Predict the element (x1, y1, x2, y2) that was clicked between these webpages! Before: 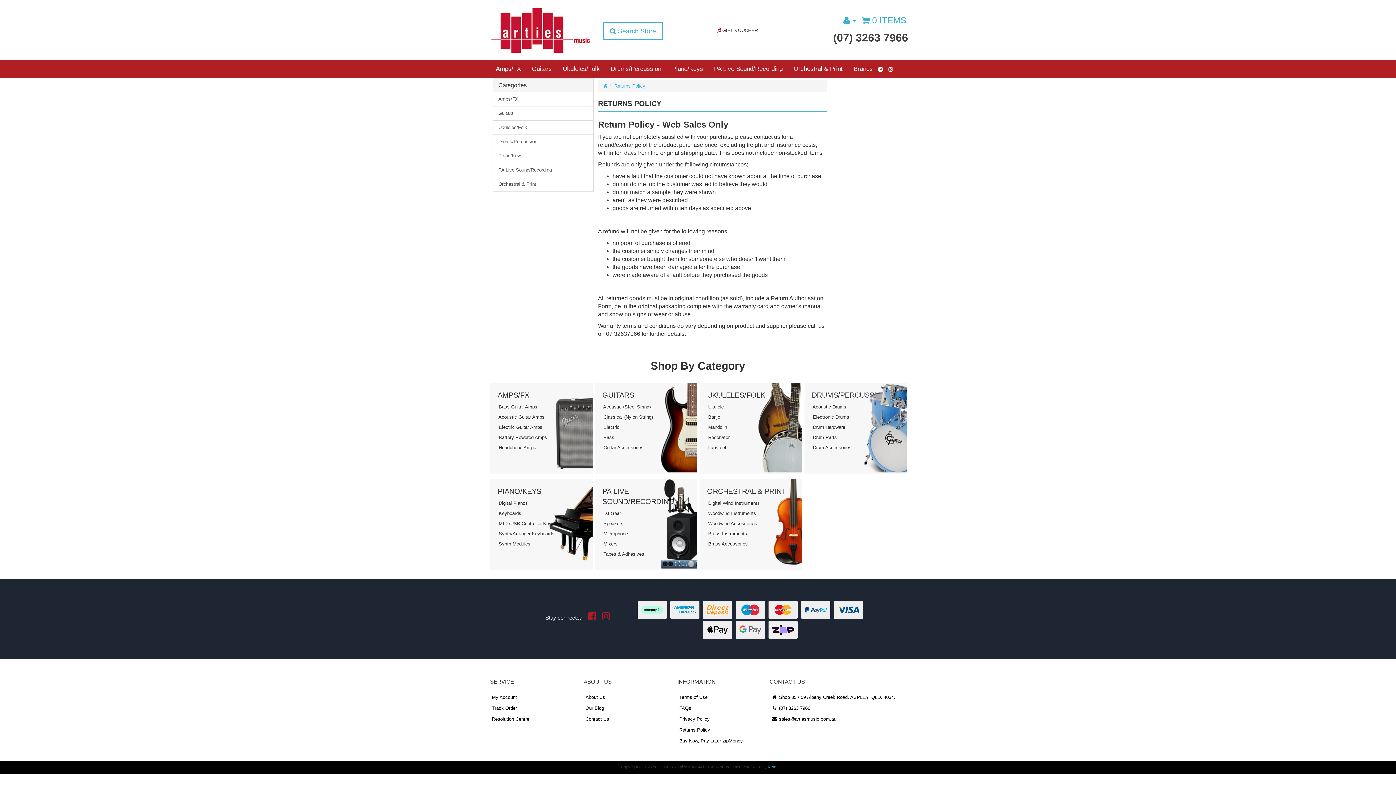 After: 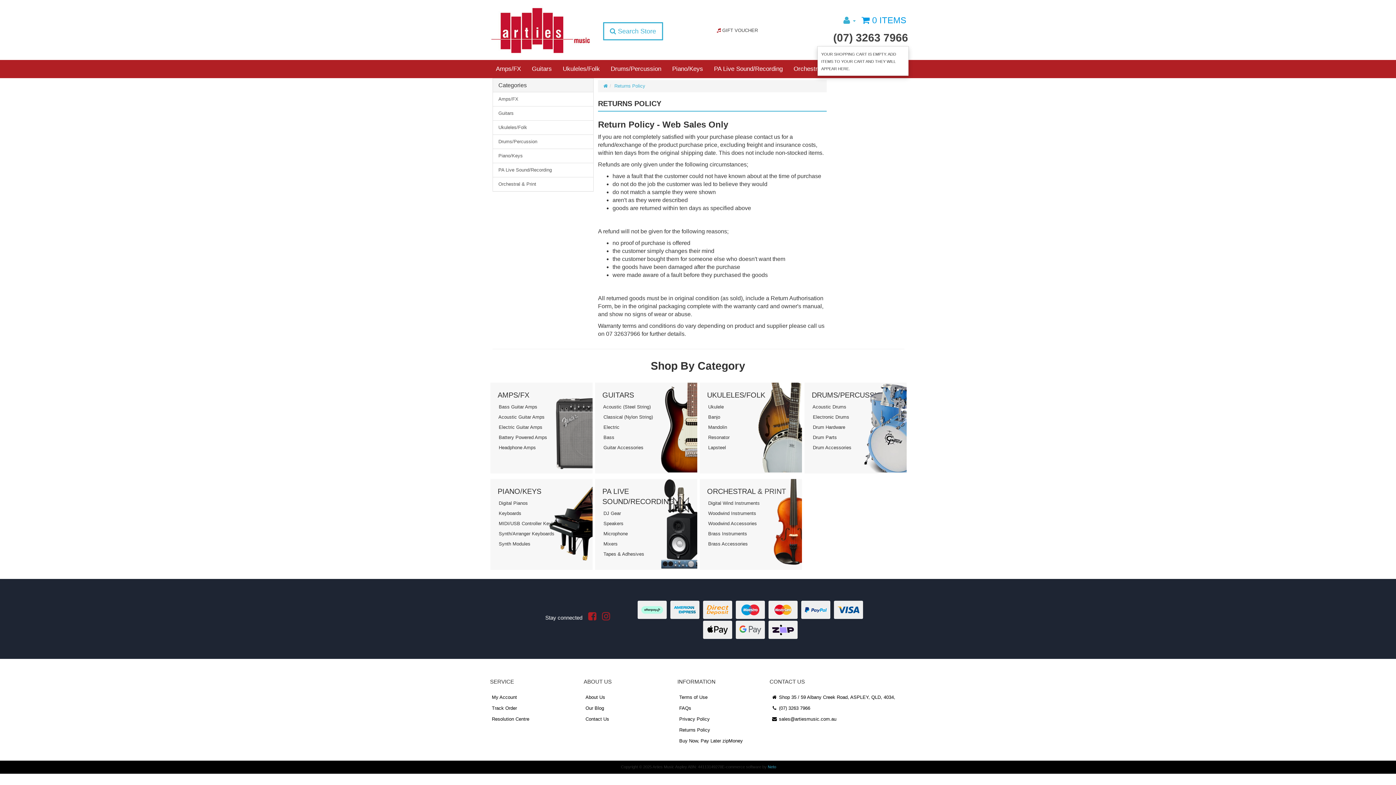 Action: label:  0 ITEMS bbox: (861, 15, 906, 25)